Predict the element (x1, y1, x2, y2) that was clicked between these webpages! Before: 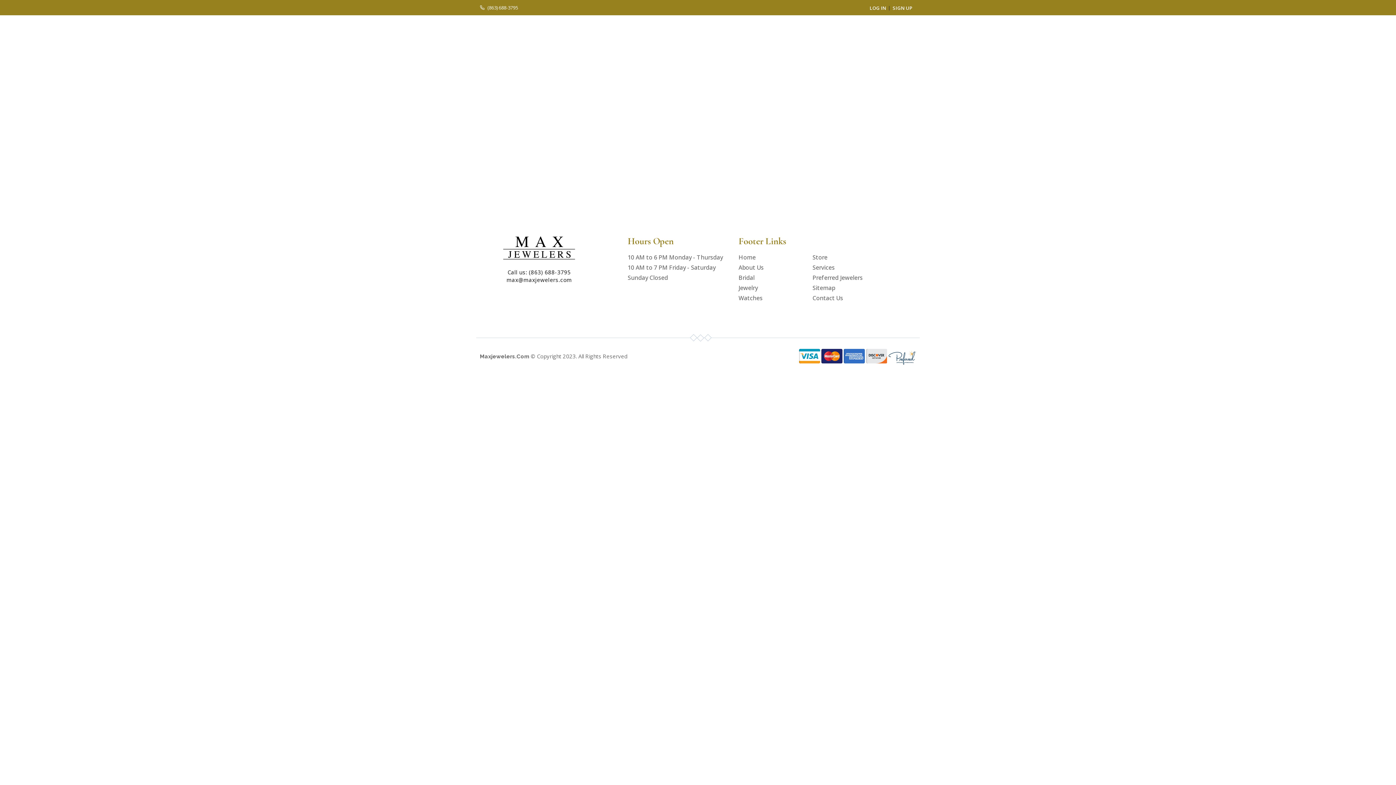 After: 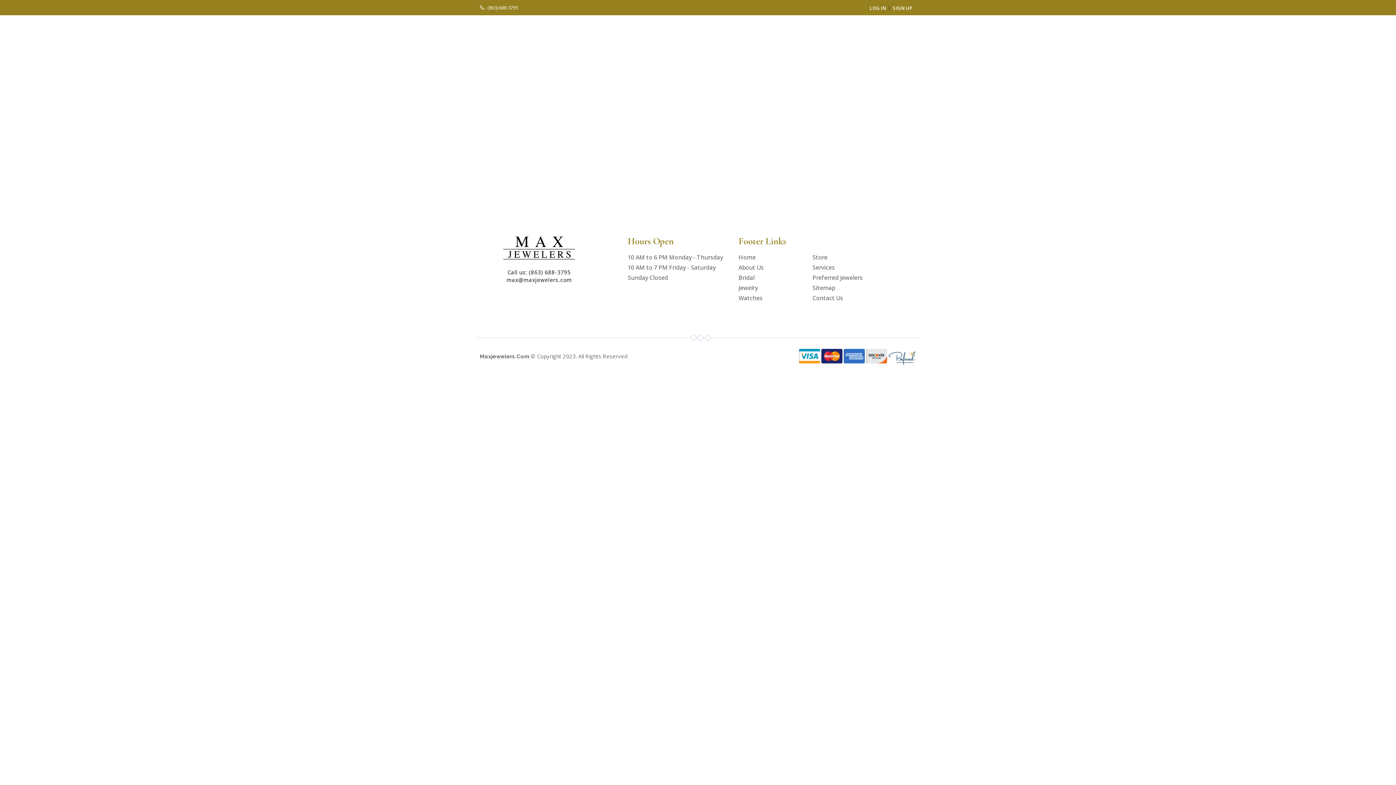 Action: bbox: (487, 4, 518, 10) label: (863) 688-3795